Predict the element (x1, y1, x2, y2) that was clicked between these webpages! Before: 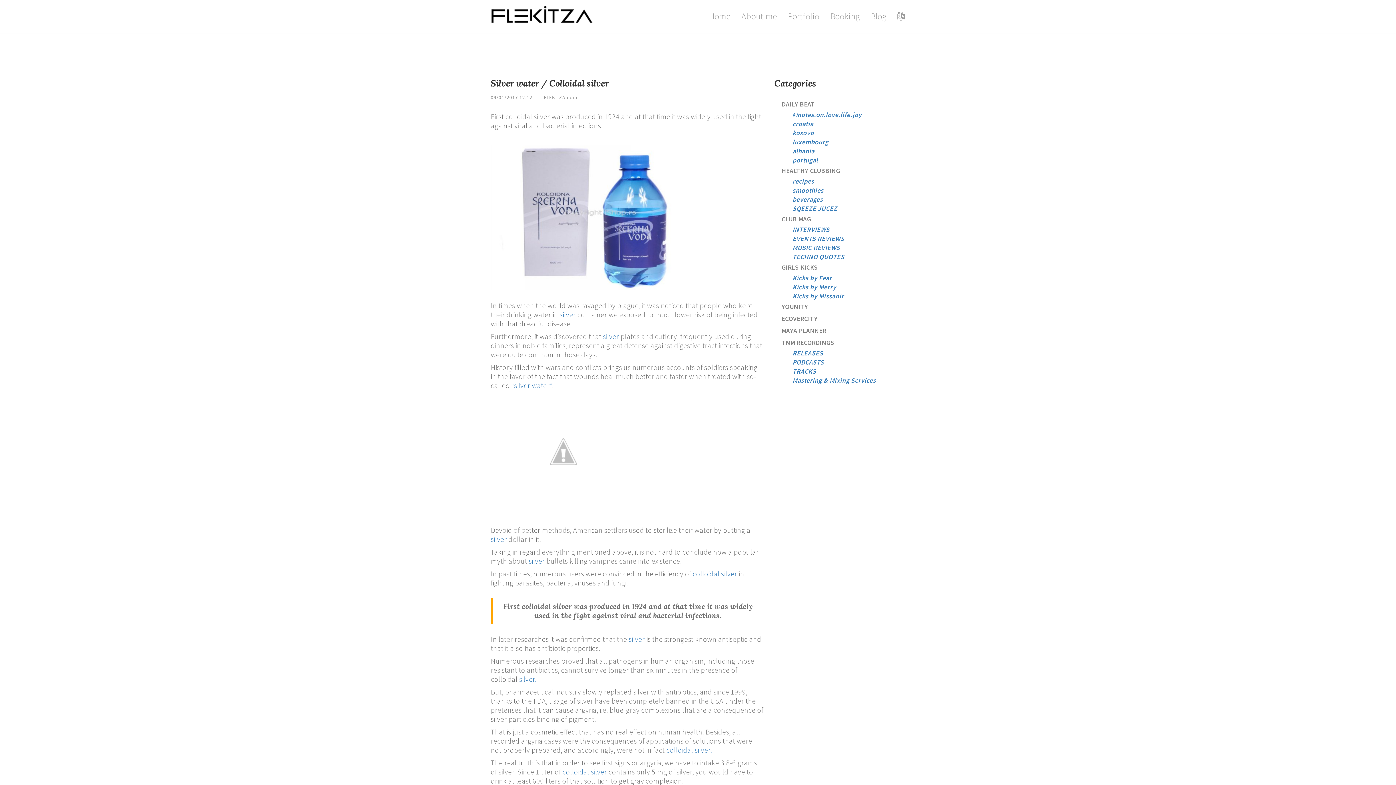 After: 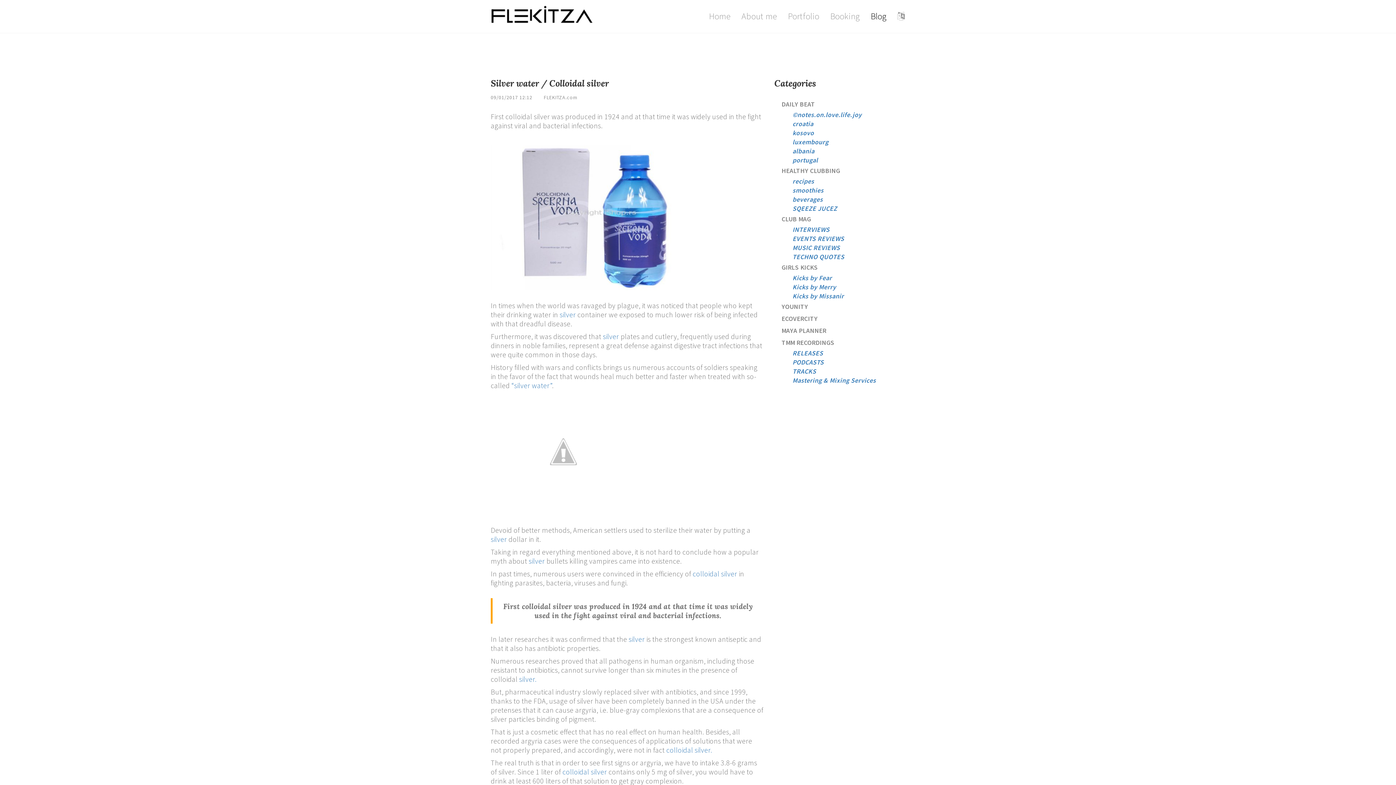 Action: bbox: (865, 0, 892, 32) label: Blog